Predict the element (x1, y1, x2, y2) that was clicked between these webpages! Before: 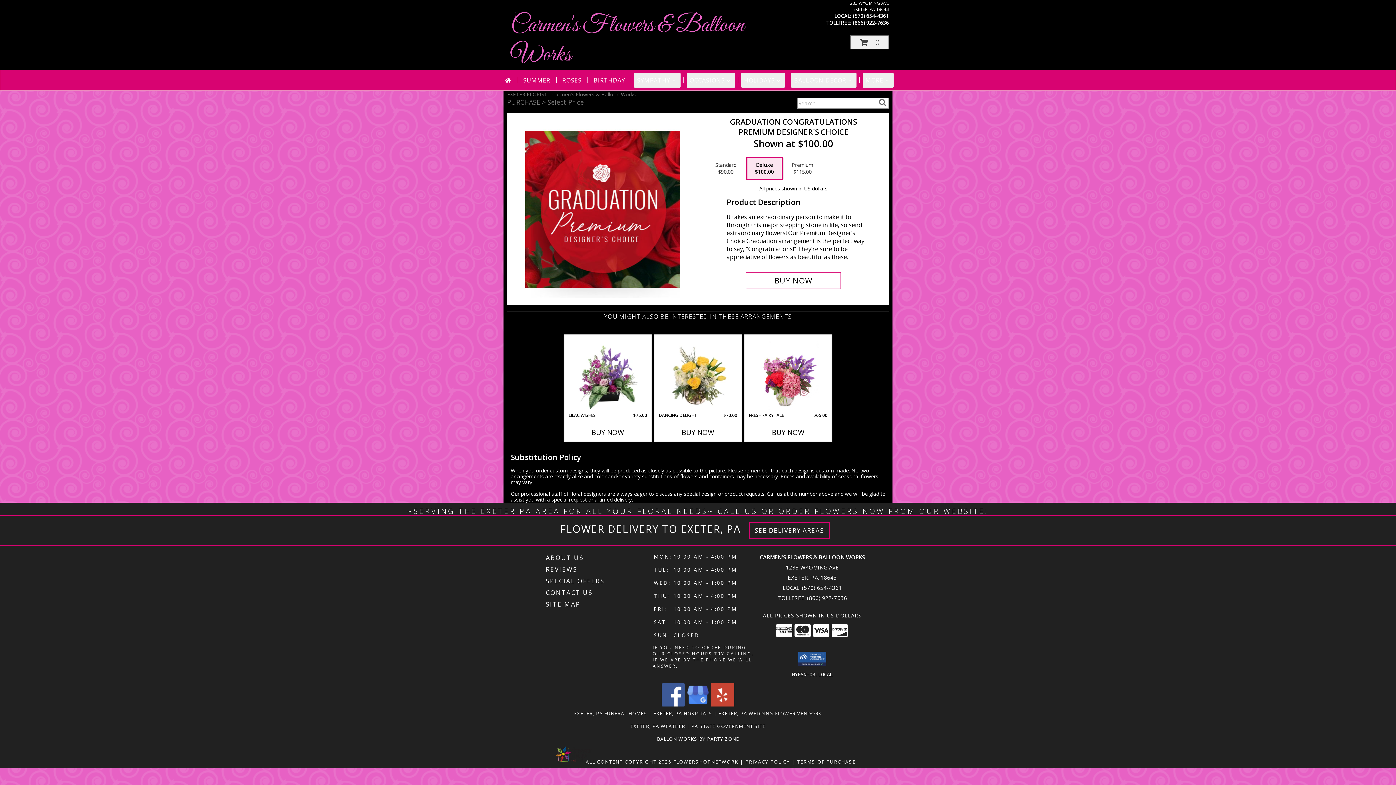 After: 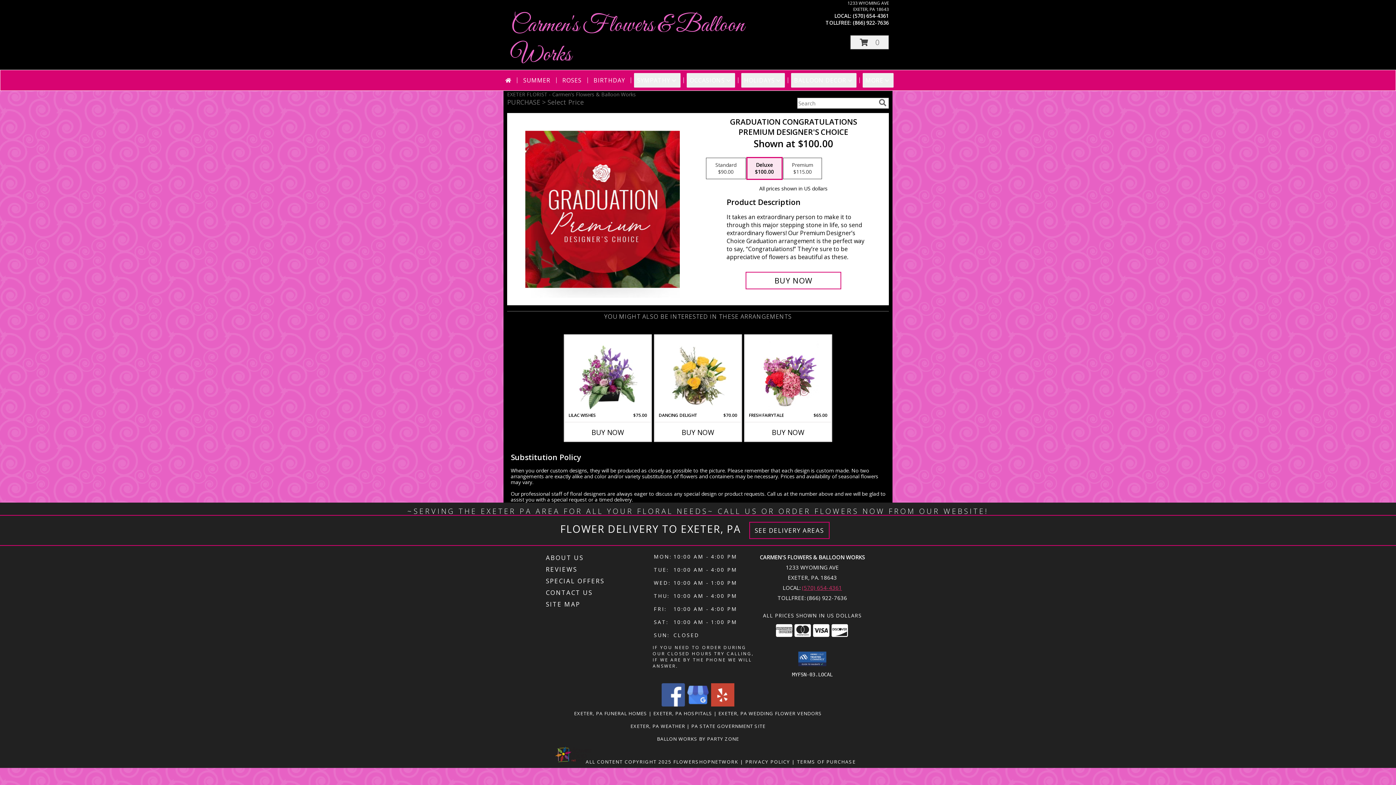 Action: label: Call local number: +1-570-654-4361 bbox: (802, 584, 842, 591)